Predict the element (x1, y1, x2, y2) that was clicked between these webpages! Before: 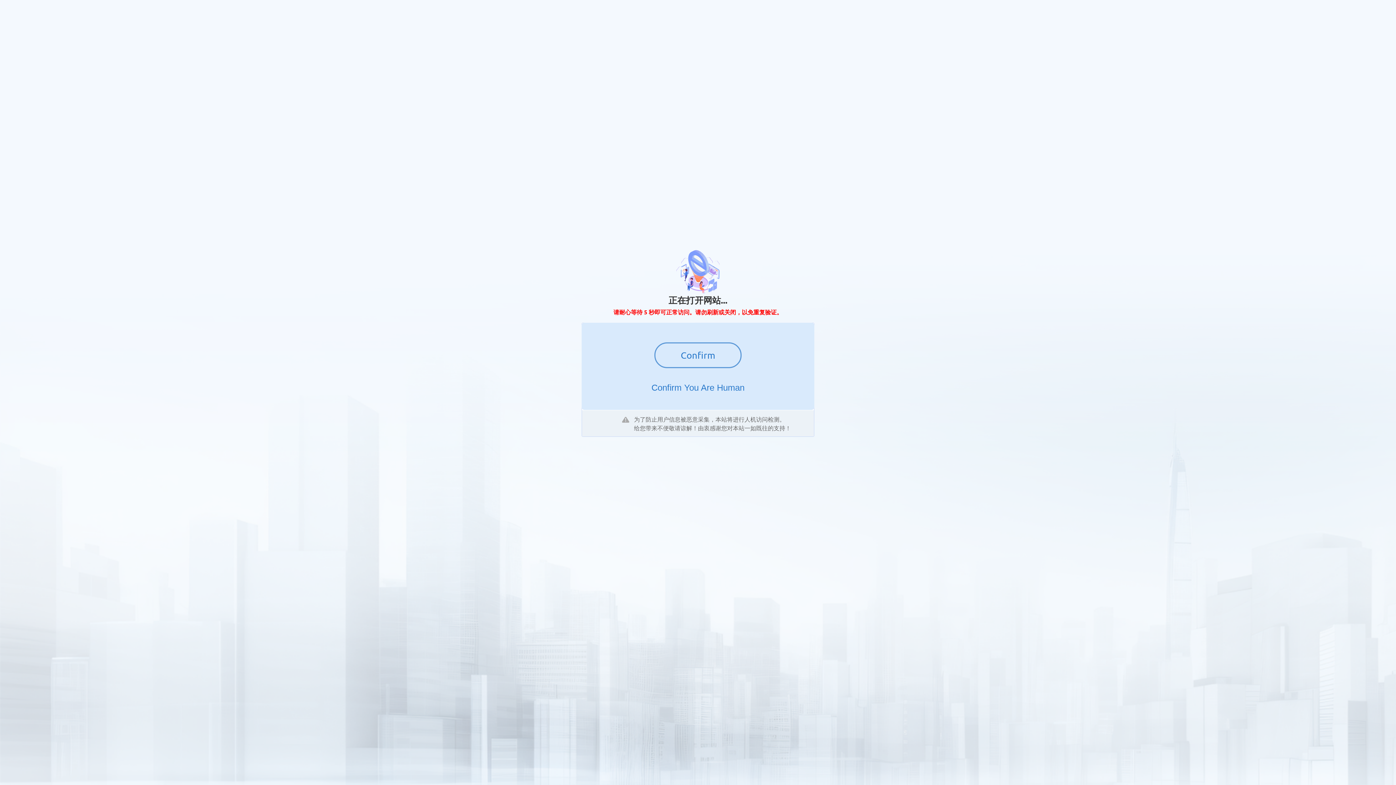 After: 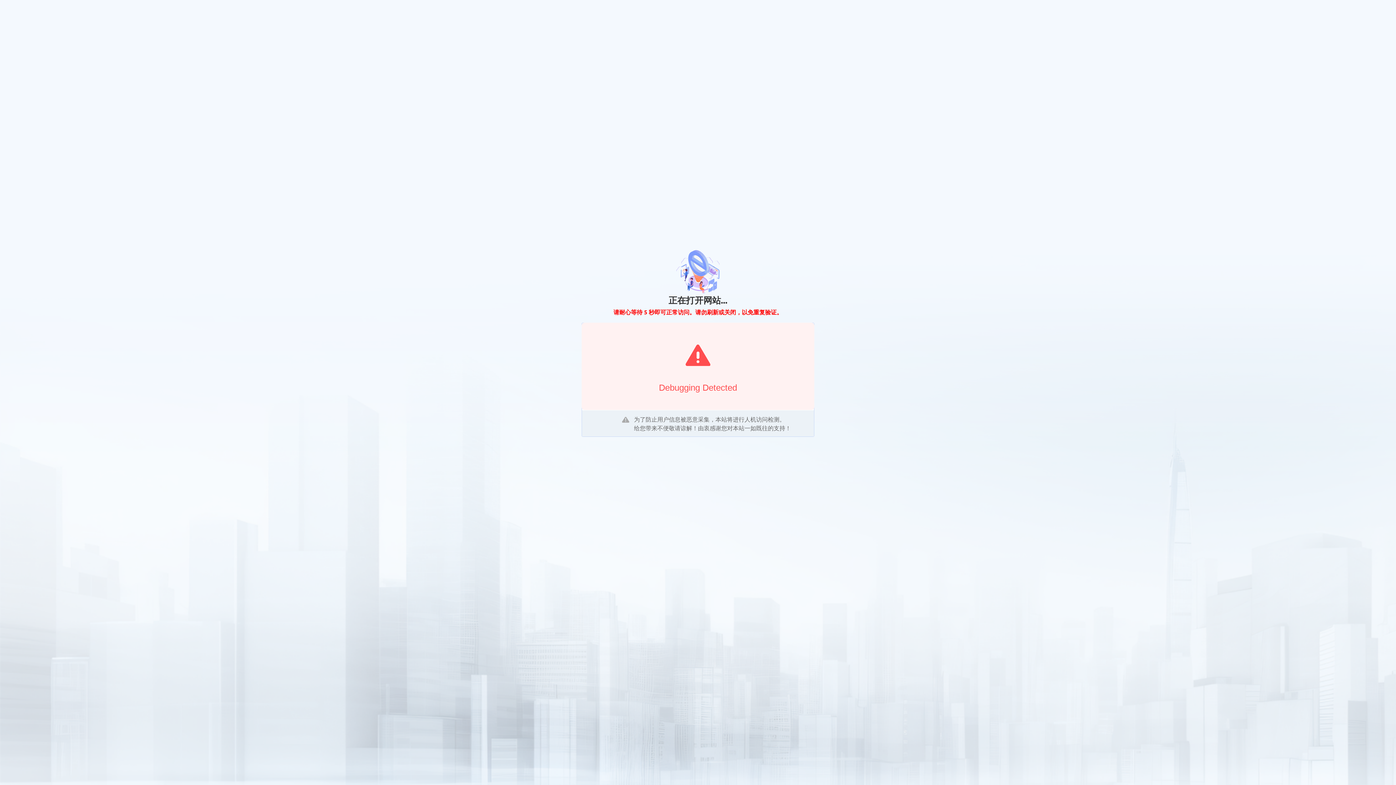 Action: bbox: (654, 342, 741, 368) label: Confirm